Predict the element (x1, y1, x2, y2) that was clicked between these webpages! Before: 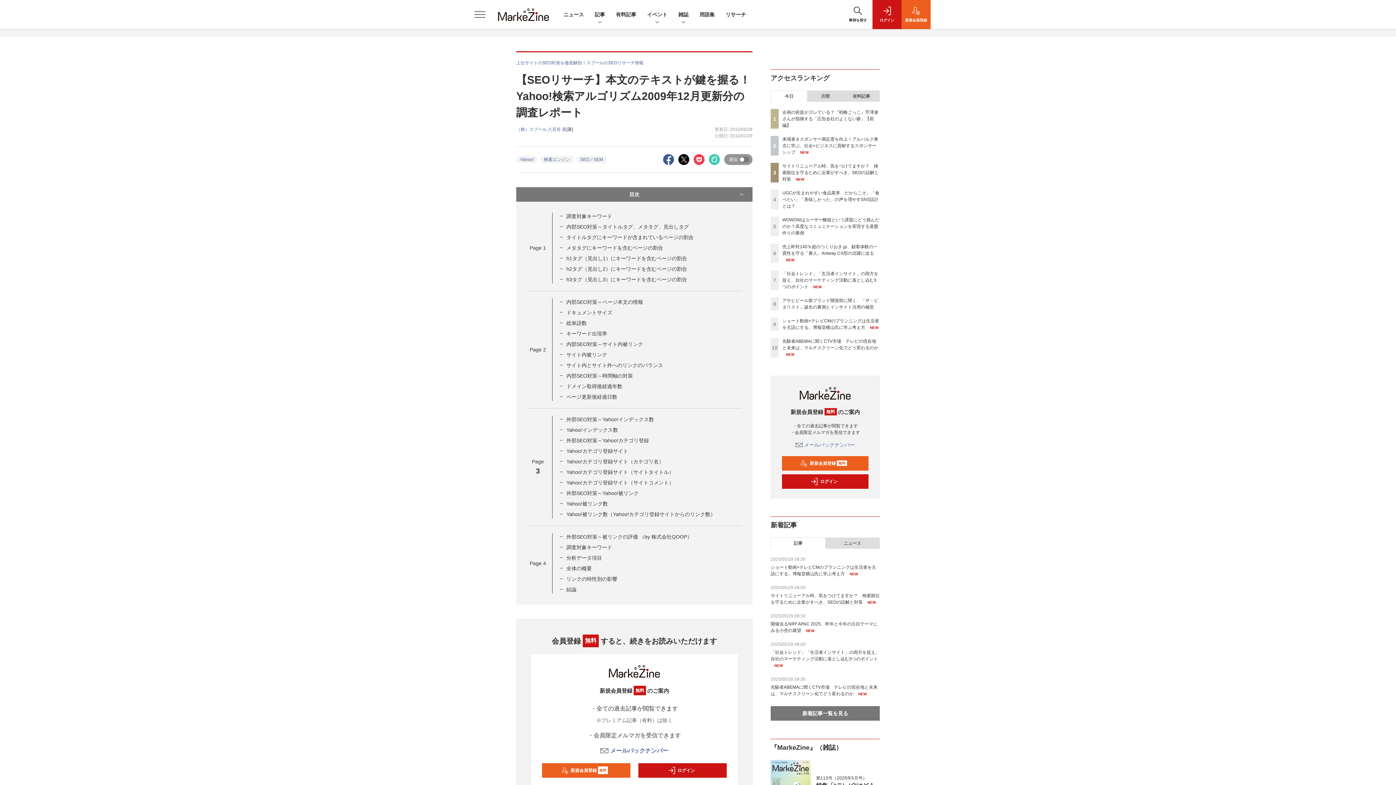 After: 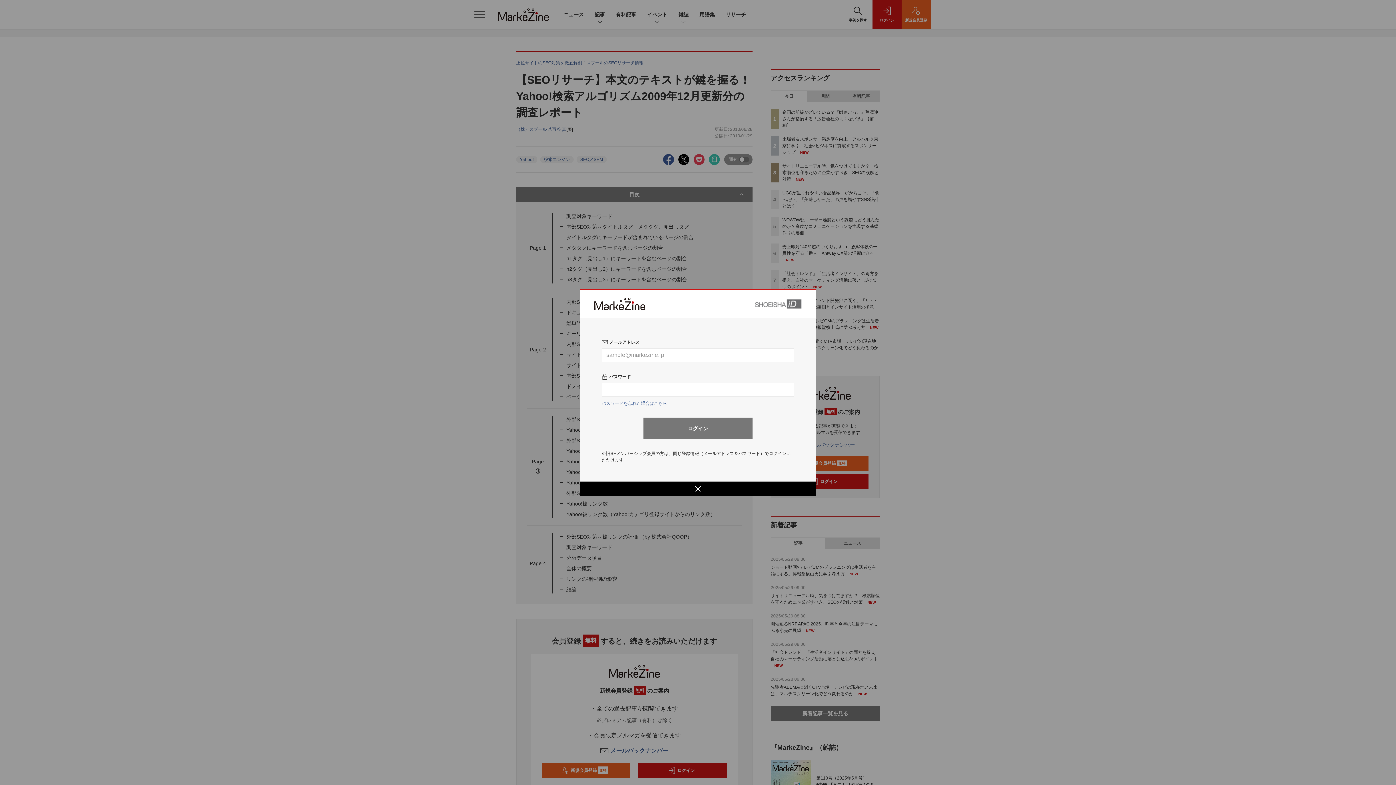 Action: bbox: (872, 0, 901, 29) label: ログイン